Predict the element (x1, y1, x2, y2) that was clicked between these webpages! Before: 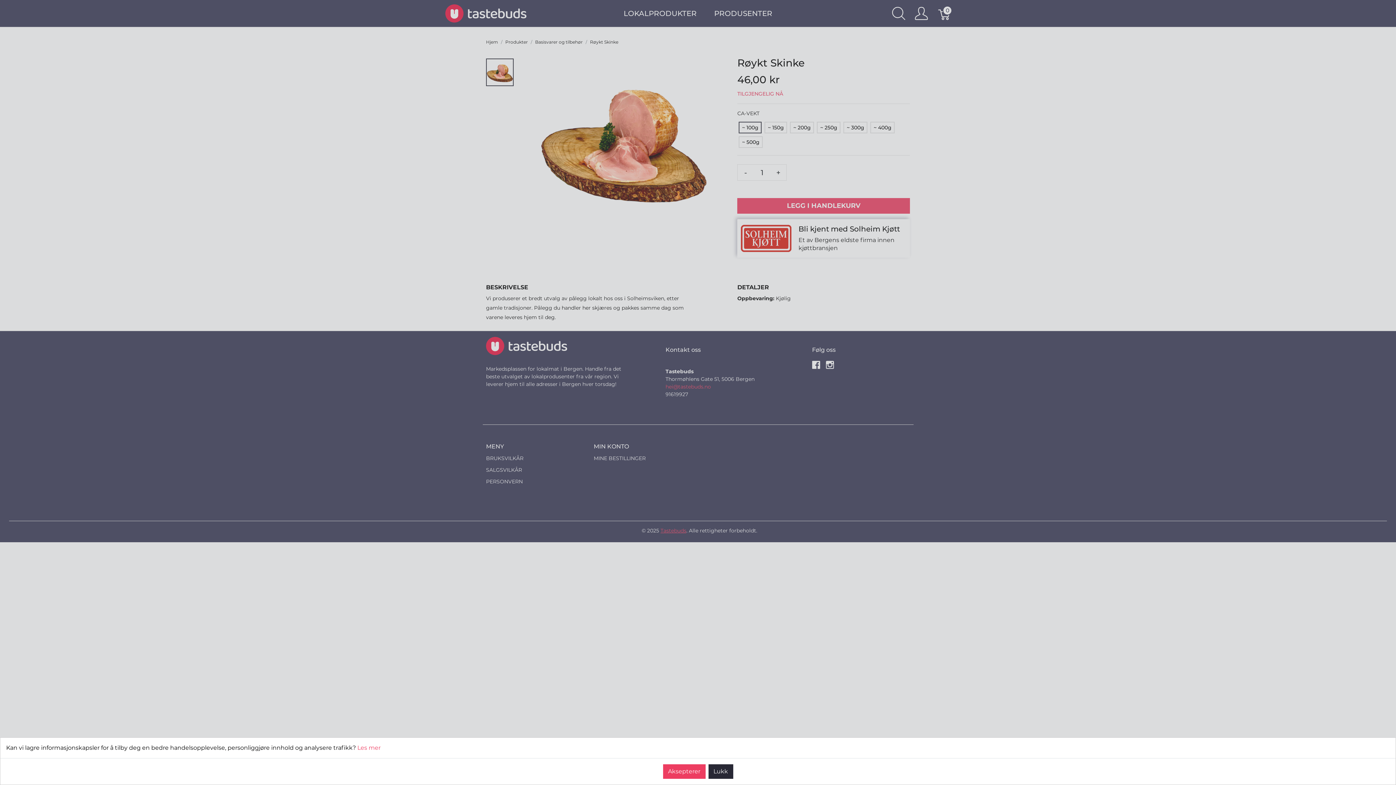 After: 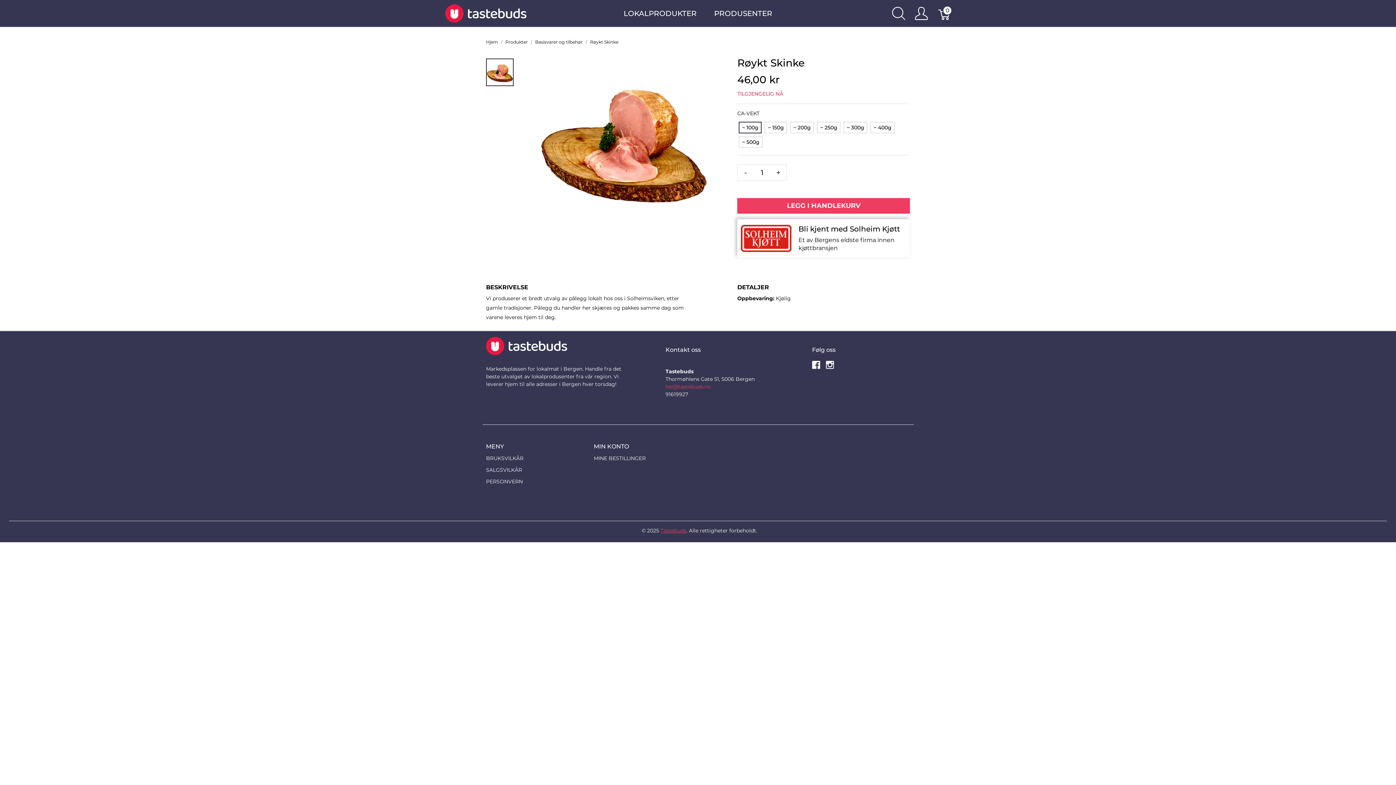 Action: bbox: (663, 764, 705, 779) label: Aksepterer